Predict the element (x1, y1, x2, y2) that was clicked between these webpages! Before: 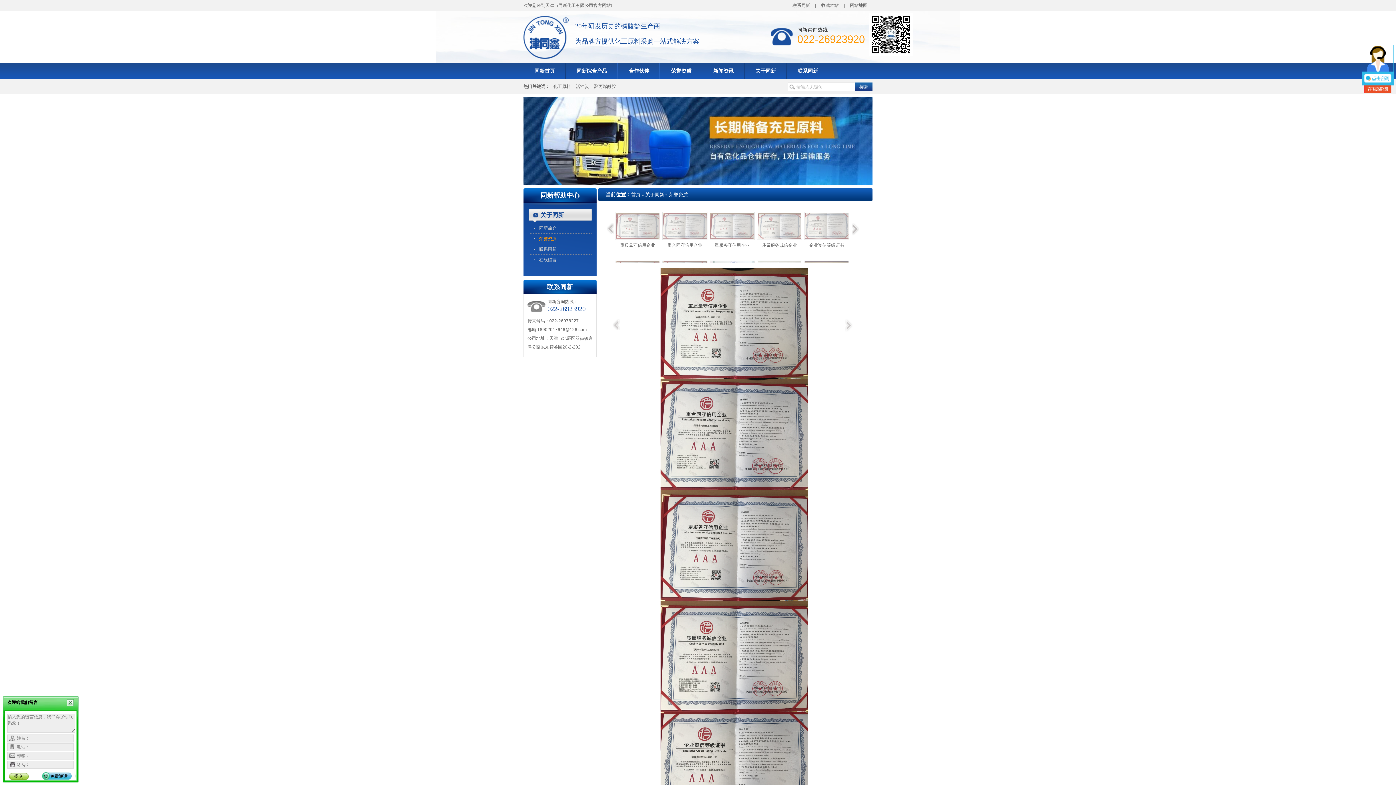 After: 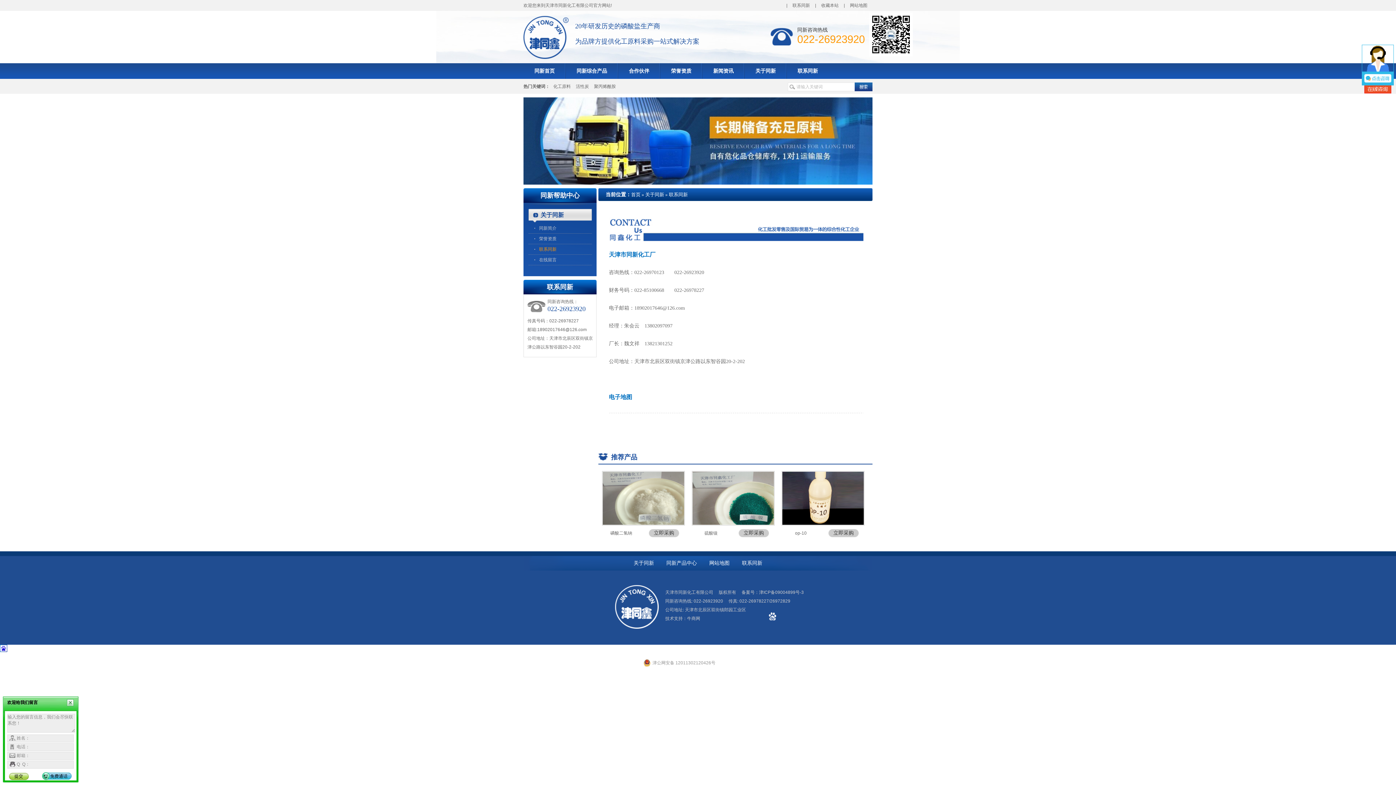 Action: label: 联系同新 bbox: (539, 246, 556, 252)